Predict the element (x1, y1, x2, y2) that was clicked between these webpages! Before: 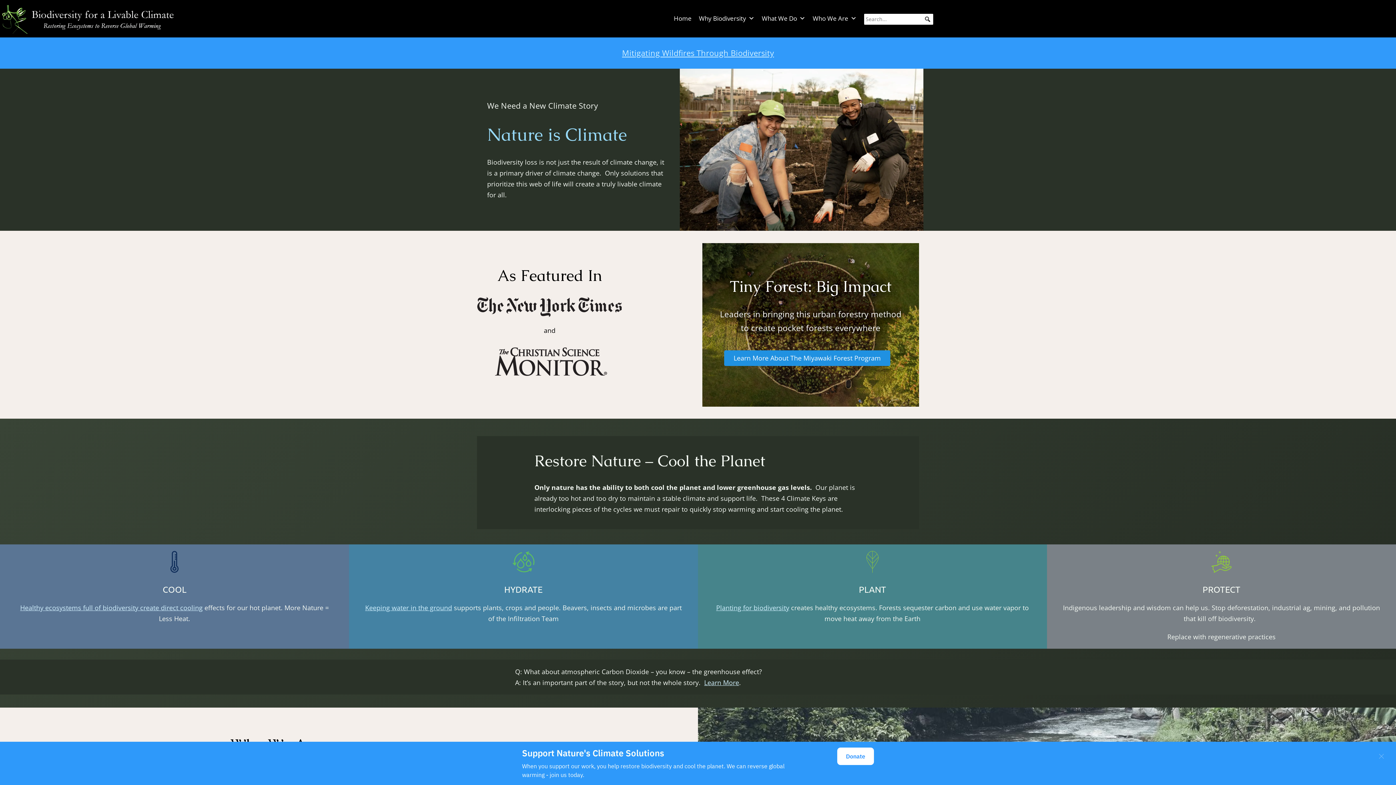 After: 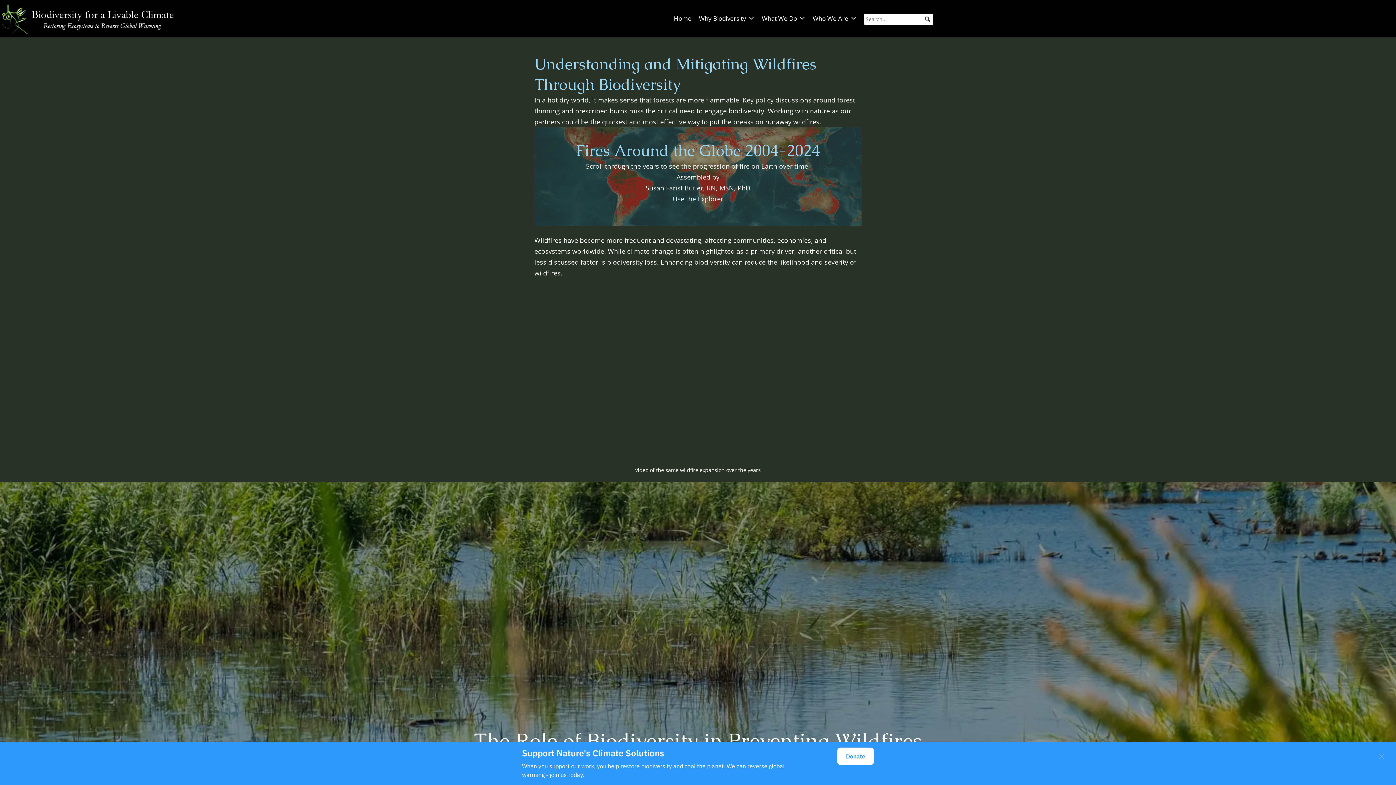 Action: label: Mitigating Wildfires Through Biodiversity bbox: (622, 47, 774, 58)